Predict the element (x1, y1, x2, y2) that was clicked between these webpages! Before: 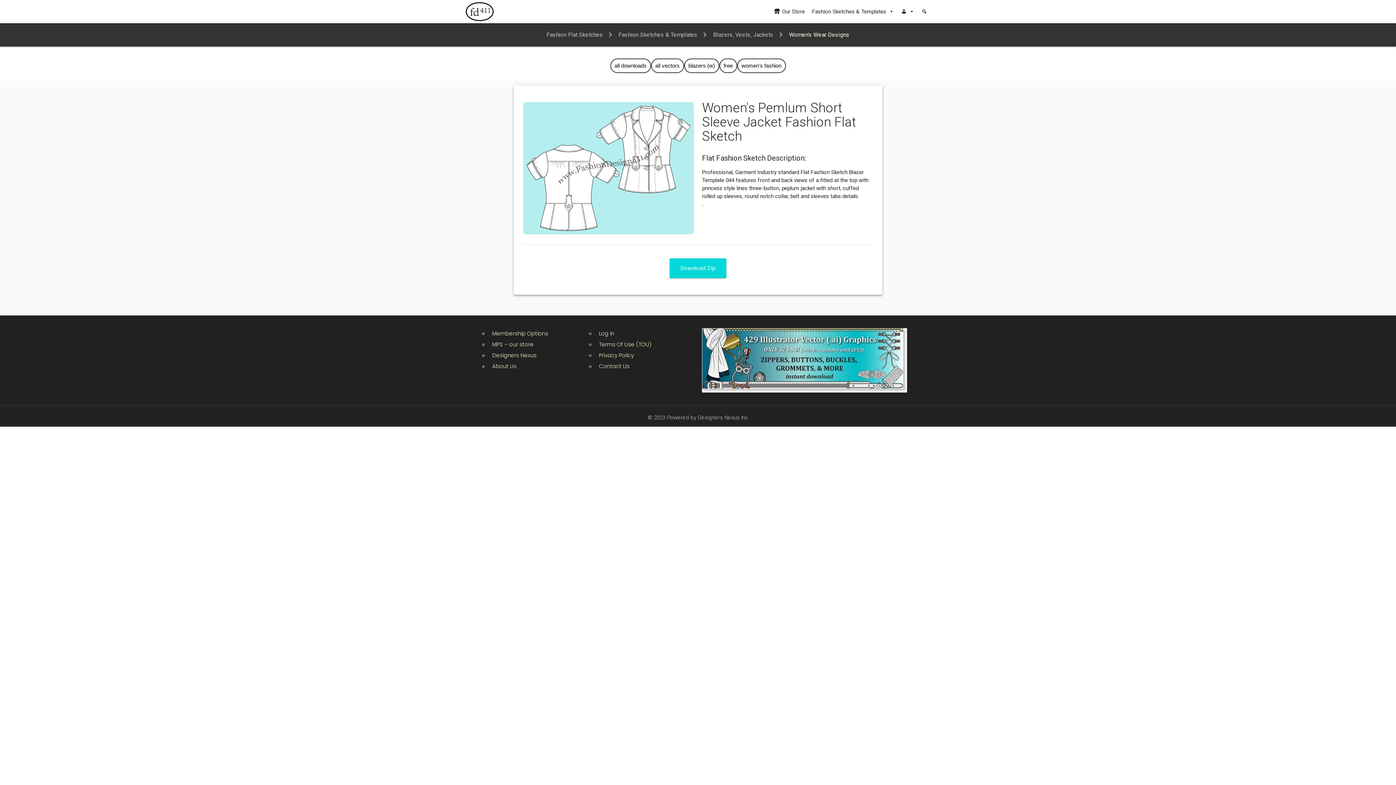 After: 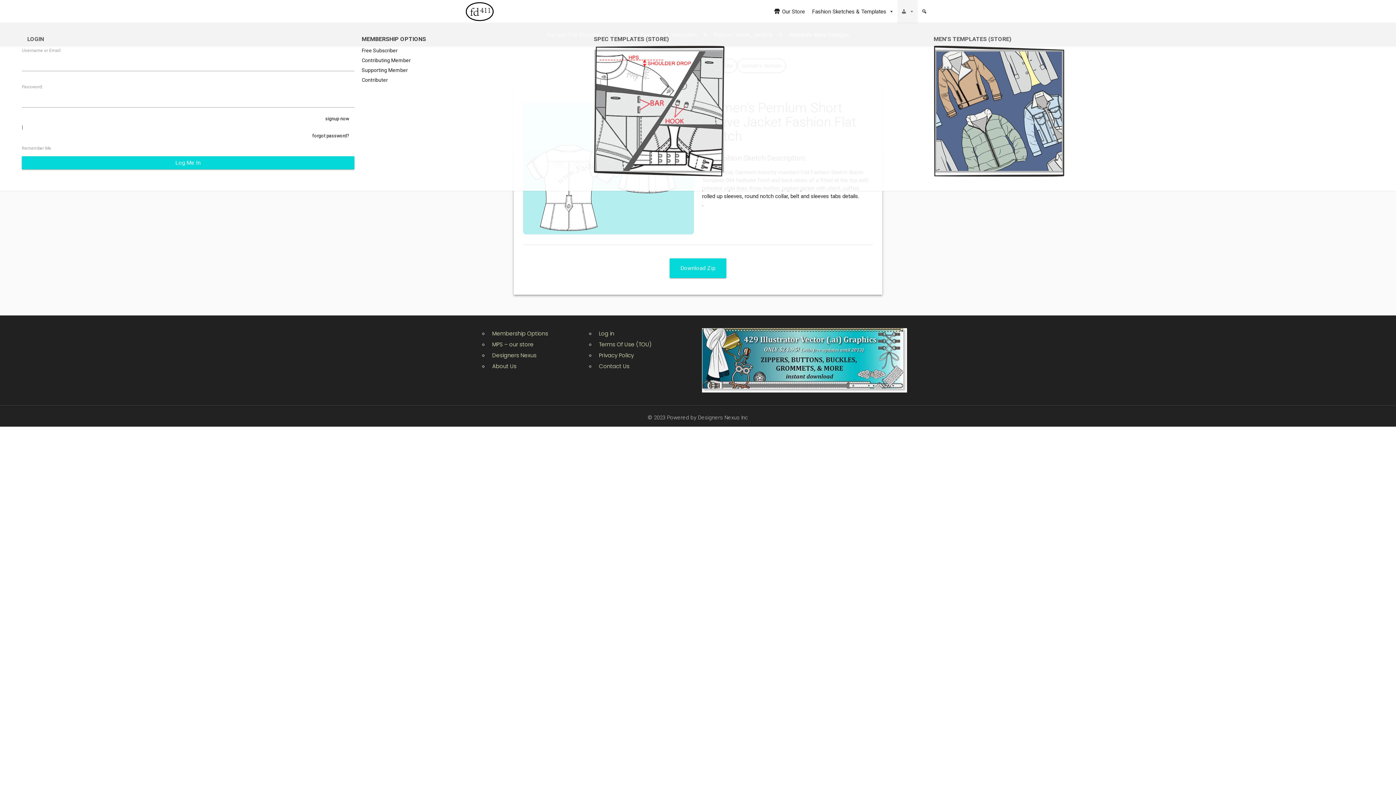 Action: bbox: (897, 0, 918, 23) label: Log in